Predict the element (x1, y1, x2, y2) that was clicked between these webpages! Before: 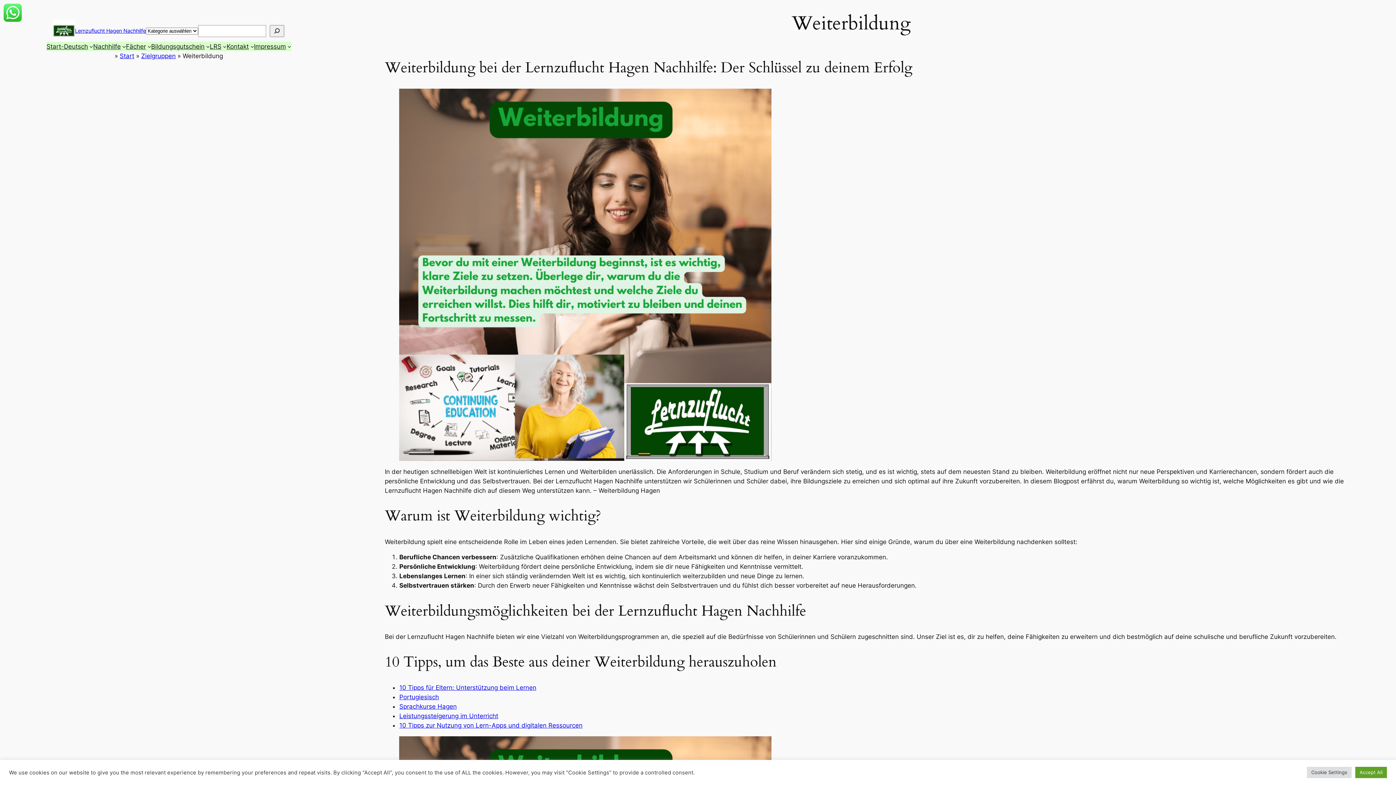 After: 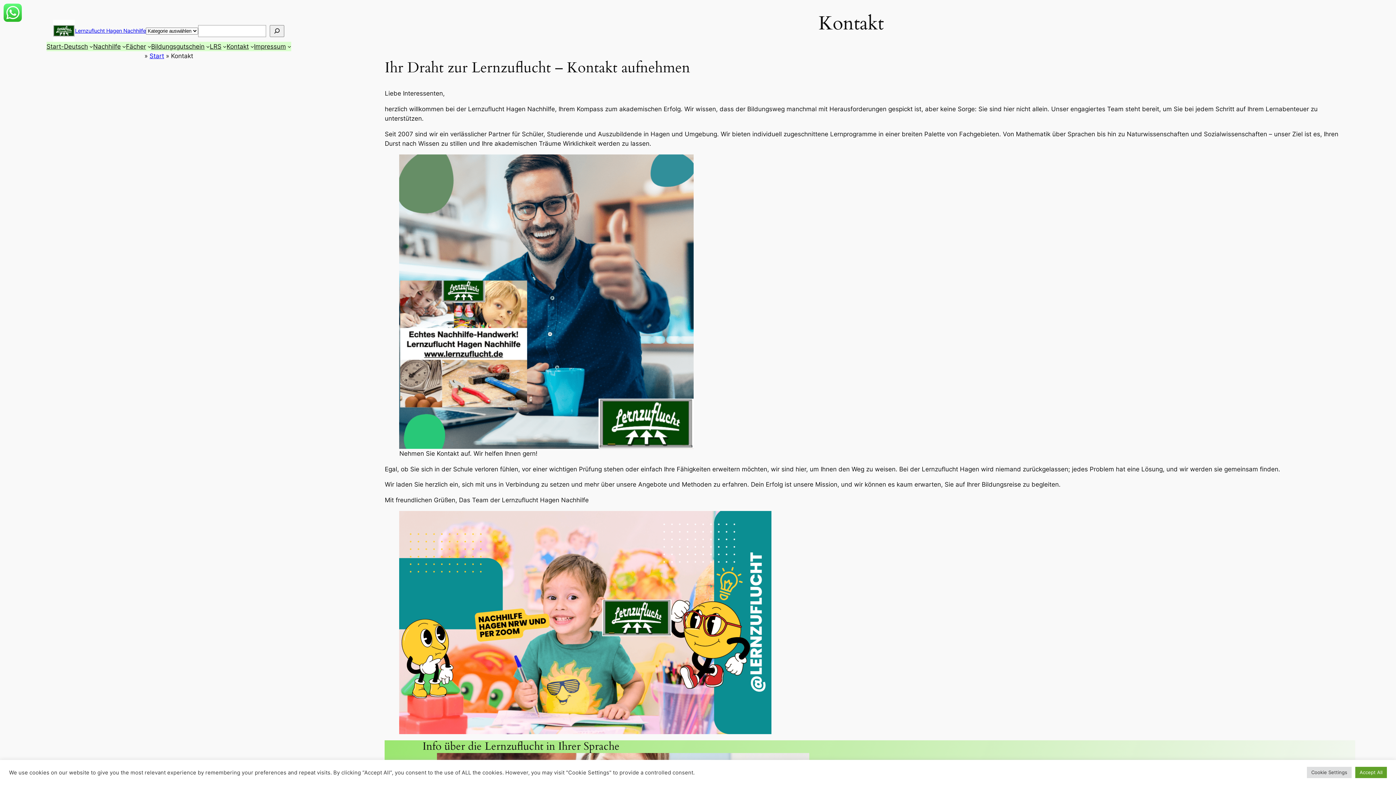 Action: label: Kontakt bbox: (226, 41, 248, 51)